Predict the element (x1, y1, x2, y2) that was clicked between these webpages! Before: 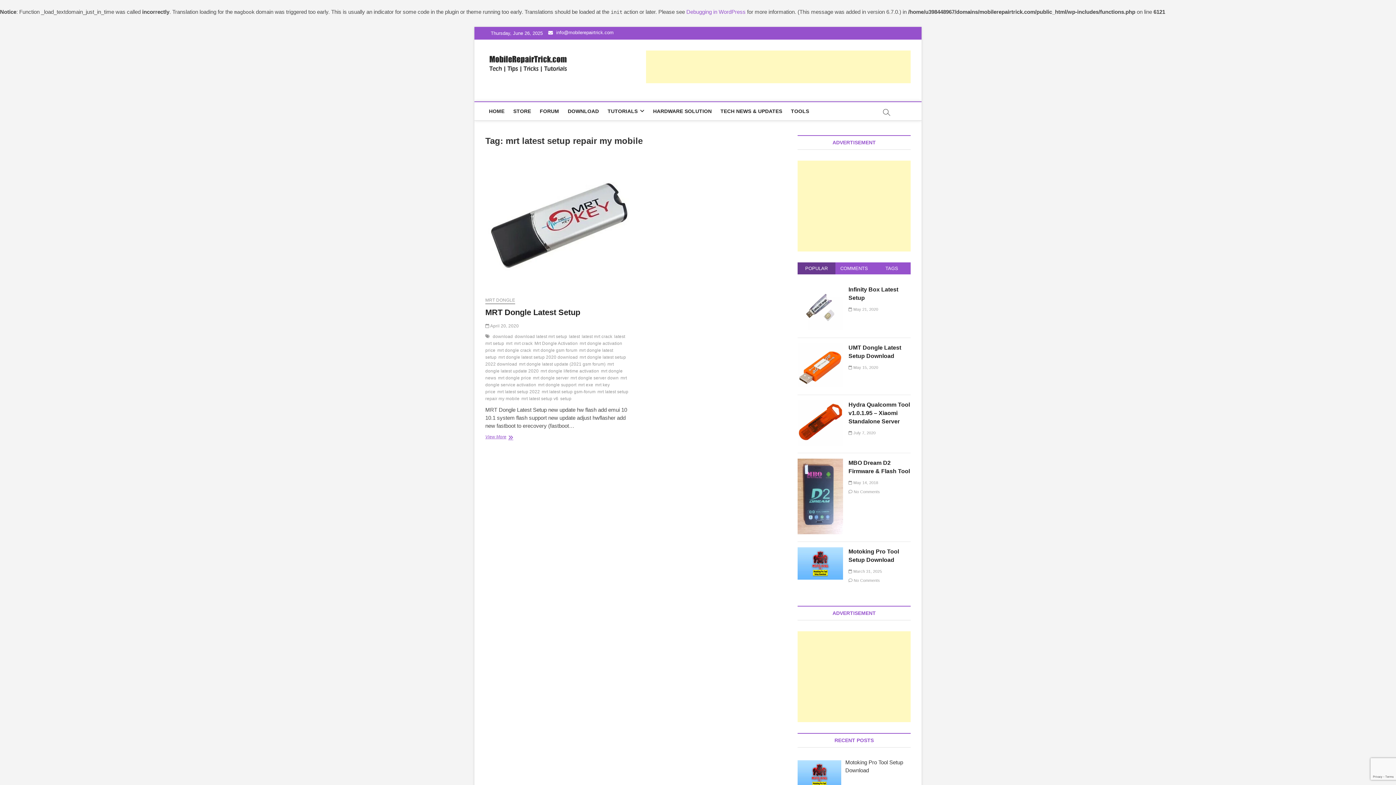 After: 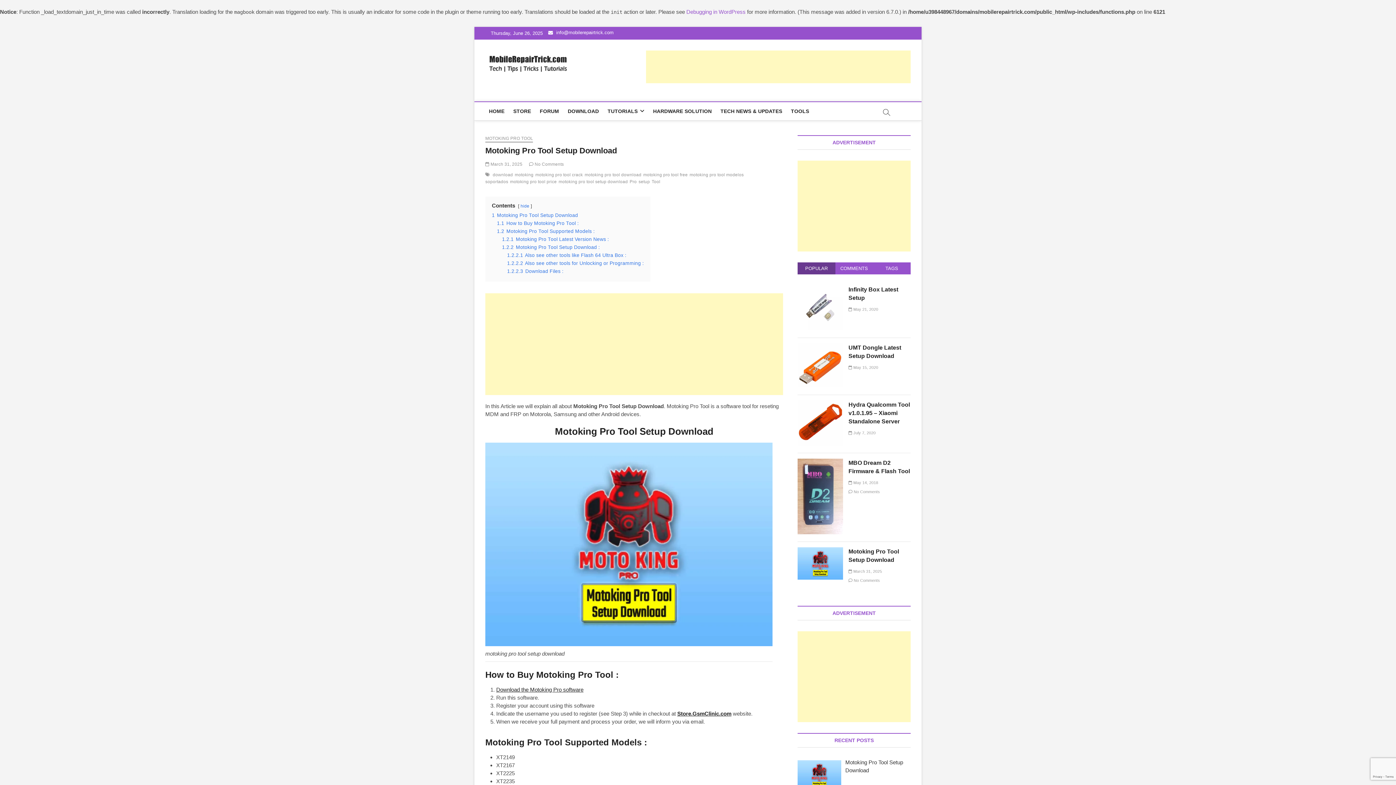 Action: bbox: (848, 569, 882, 573) label:  March 31, 2025